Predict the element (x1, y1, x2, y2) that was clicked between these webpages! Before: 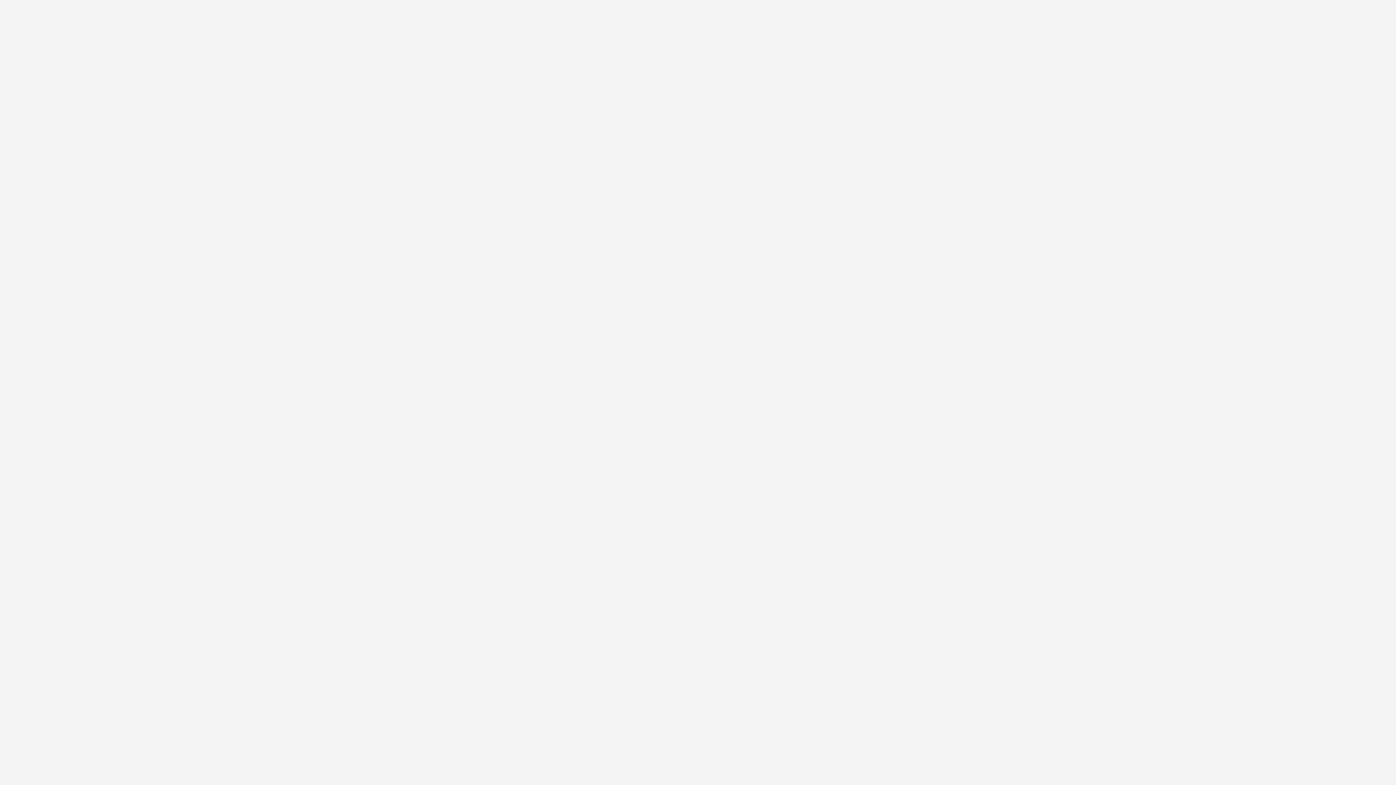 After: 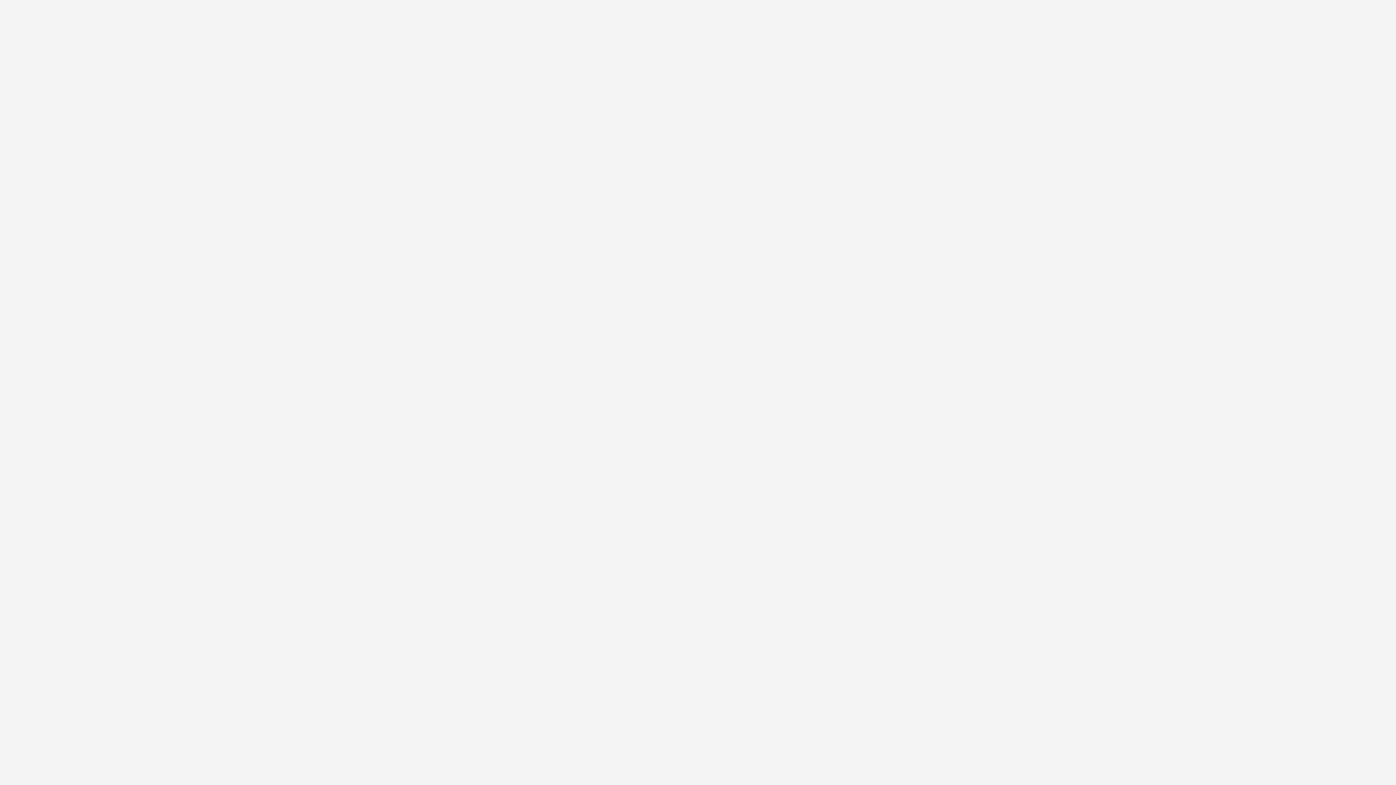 Action: bbox: (453, 293, 531, 302) label: Subscribe to our newsletters